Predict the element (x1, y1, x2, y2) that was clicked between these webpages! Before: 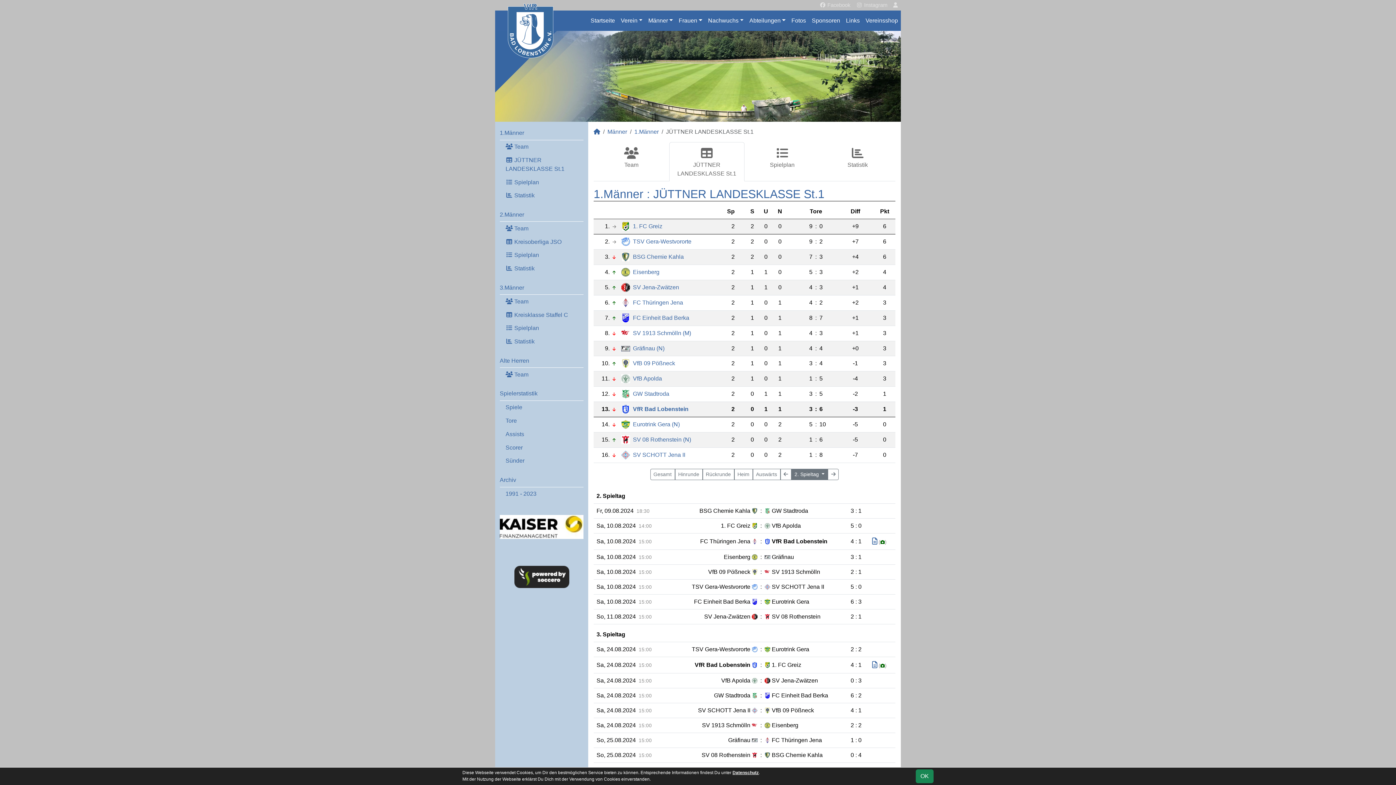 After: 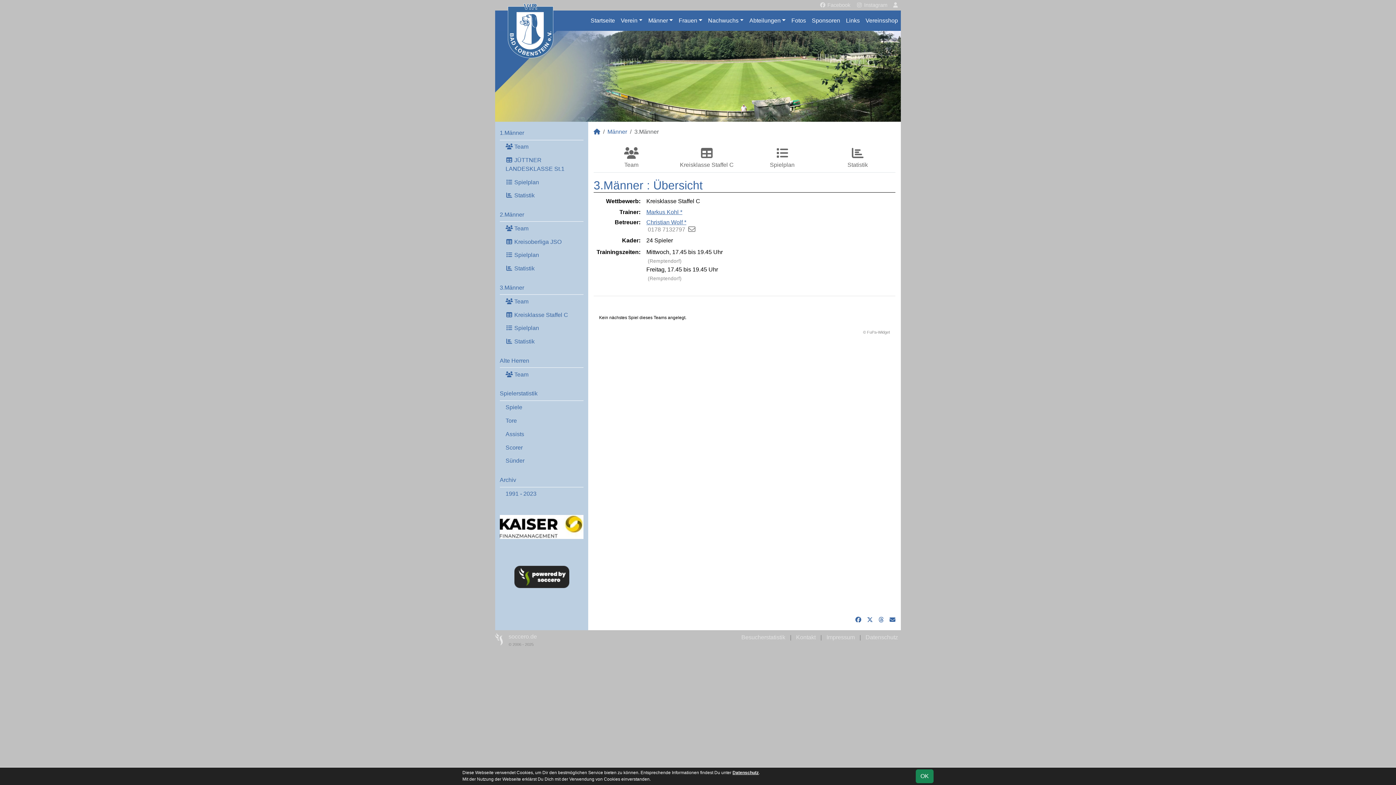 Action: bbox: (499, 281, 583, 295) label: 3.Männer